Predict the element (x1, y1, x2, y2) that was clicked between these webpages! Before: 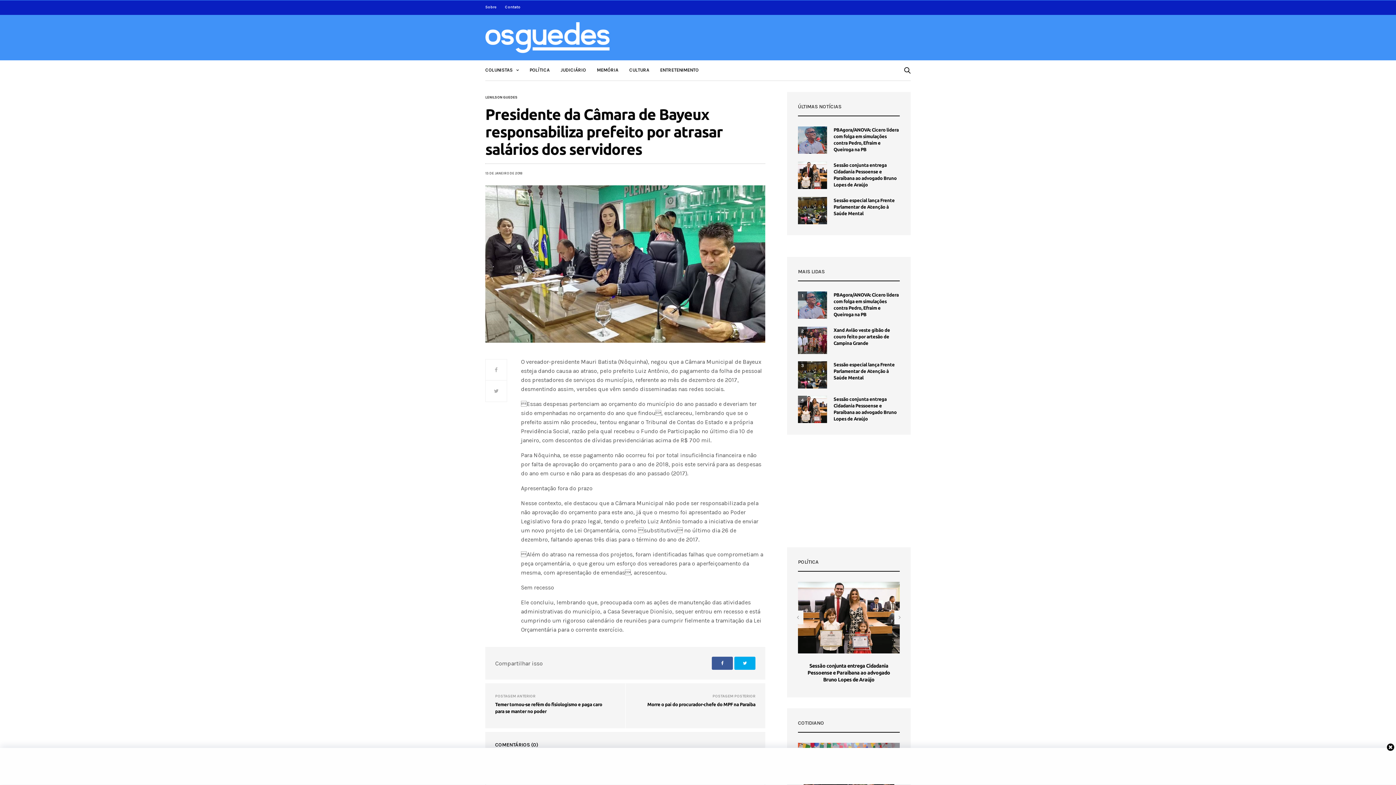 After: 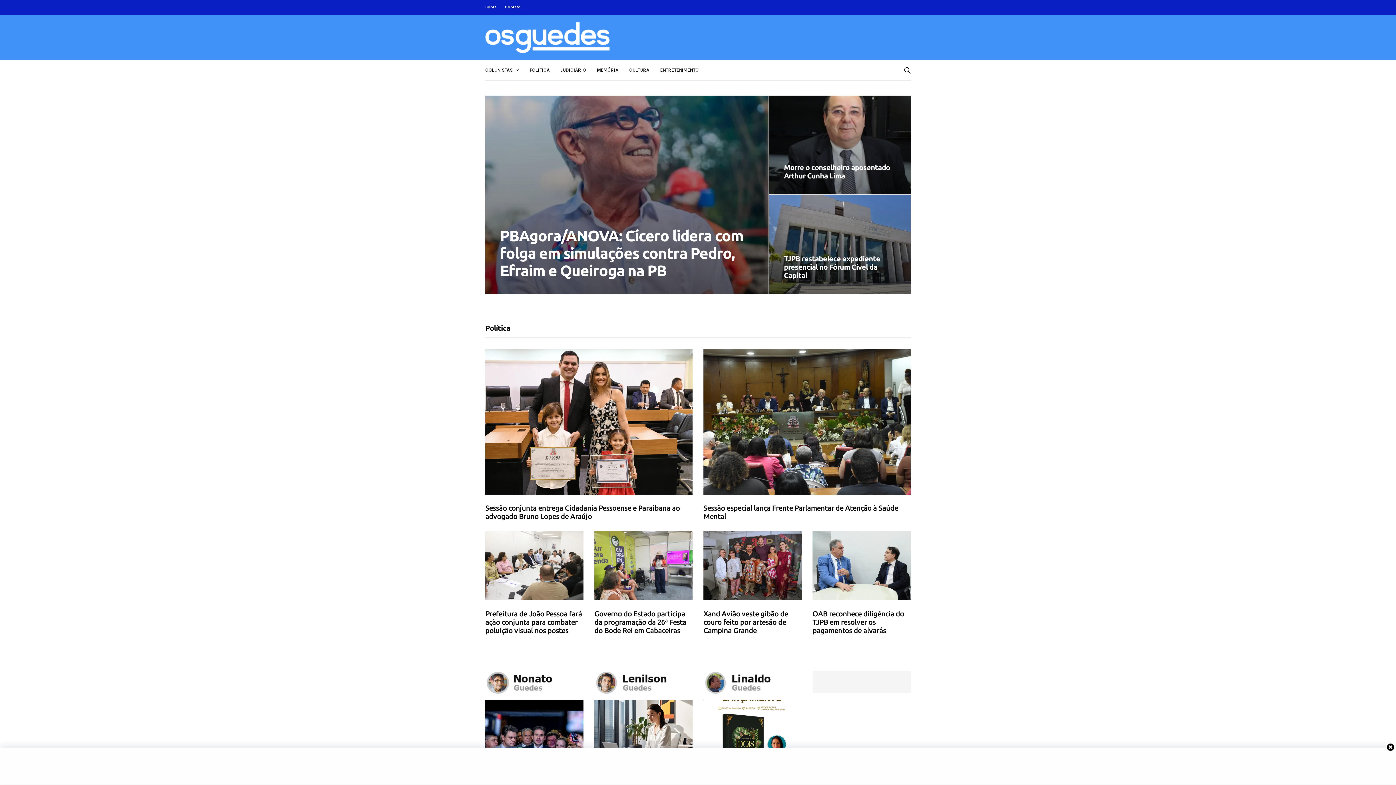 Action: bbox: (485, 14, 610, 60)